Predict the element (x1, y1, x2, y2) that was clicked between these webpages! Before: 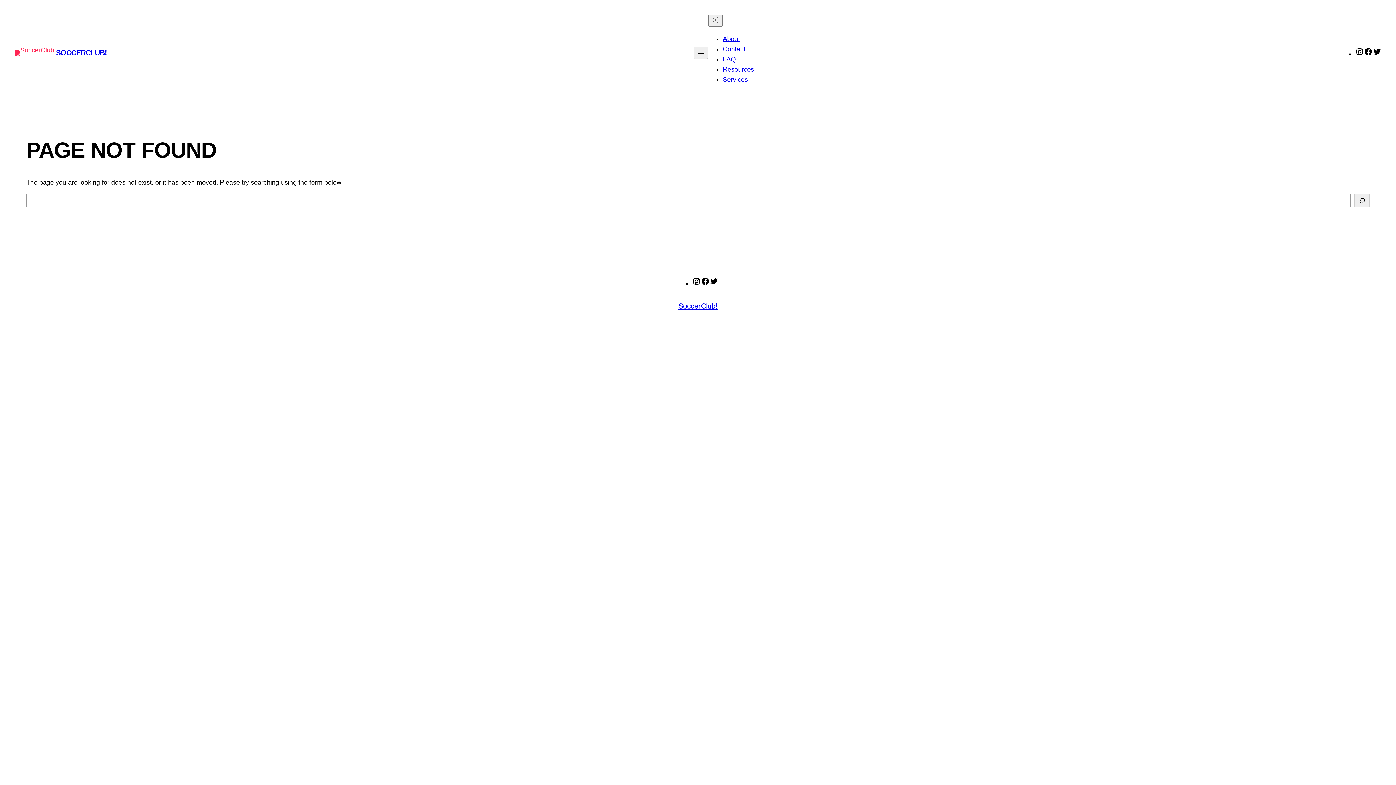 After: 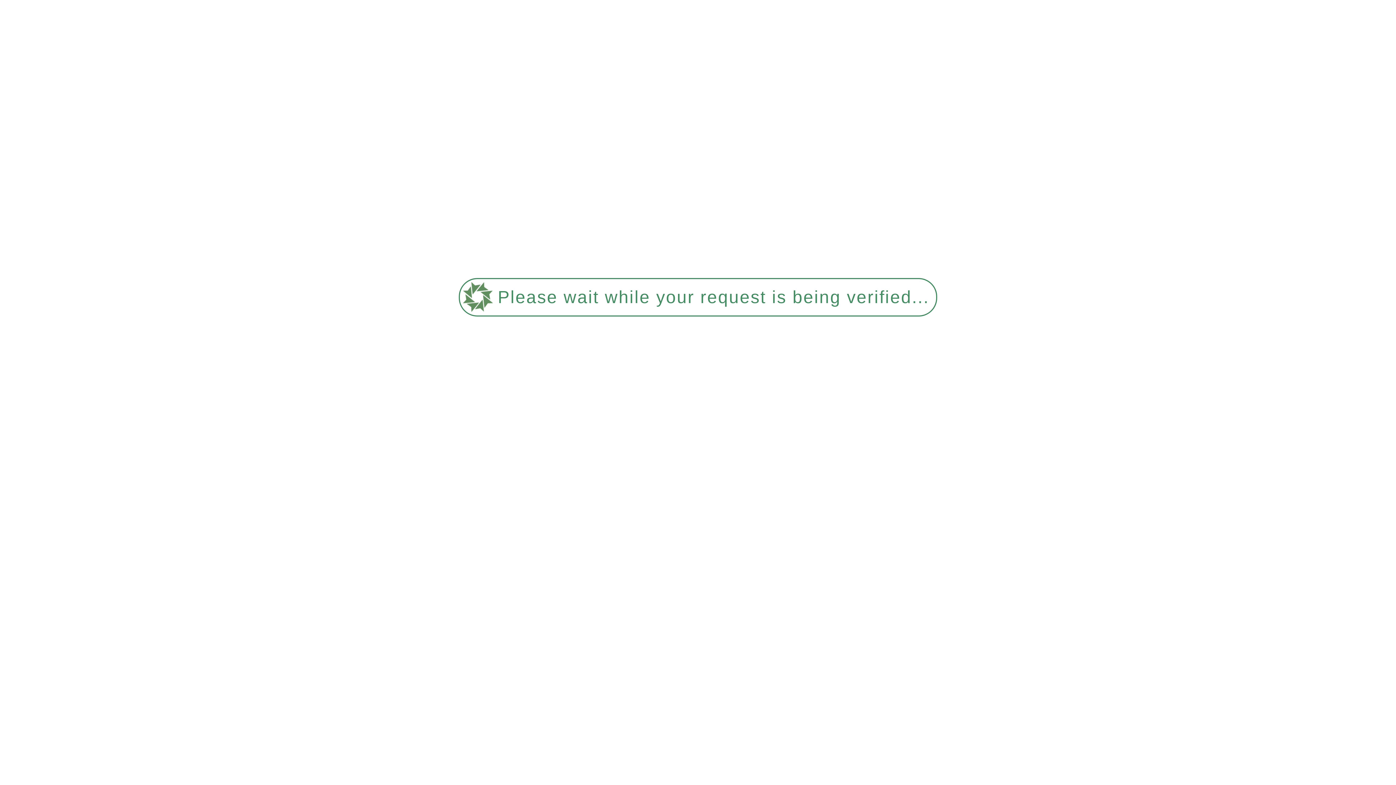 Action: bbox: (678, 302, 717, 310) label: SoccerClub!